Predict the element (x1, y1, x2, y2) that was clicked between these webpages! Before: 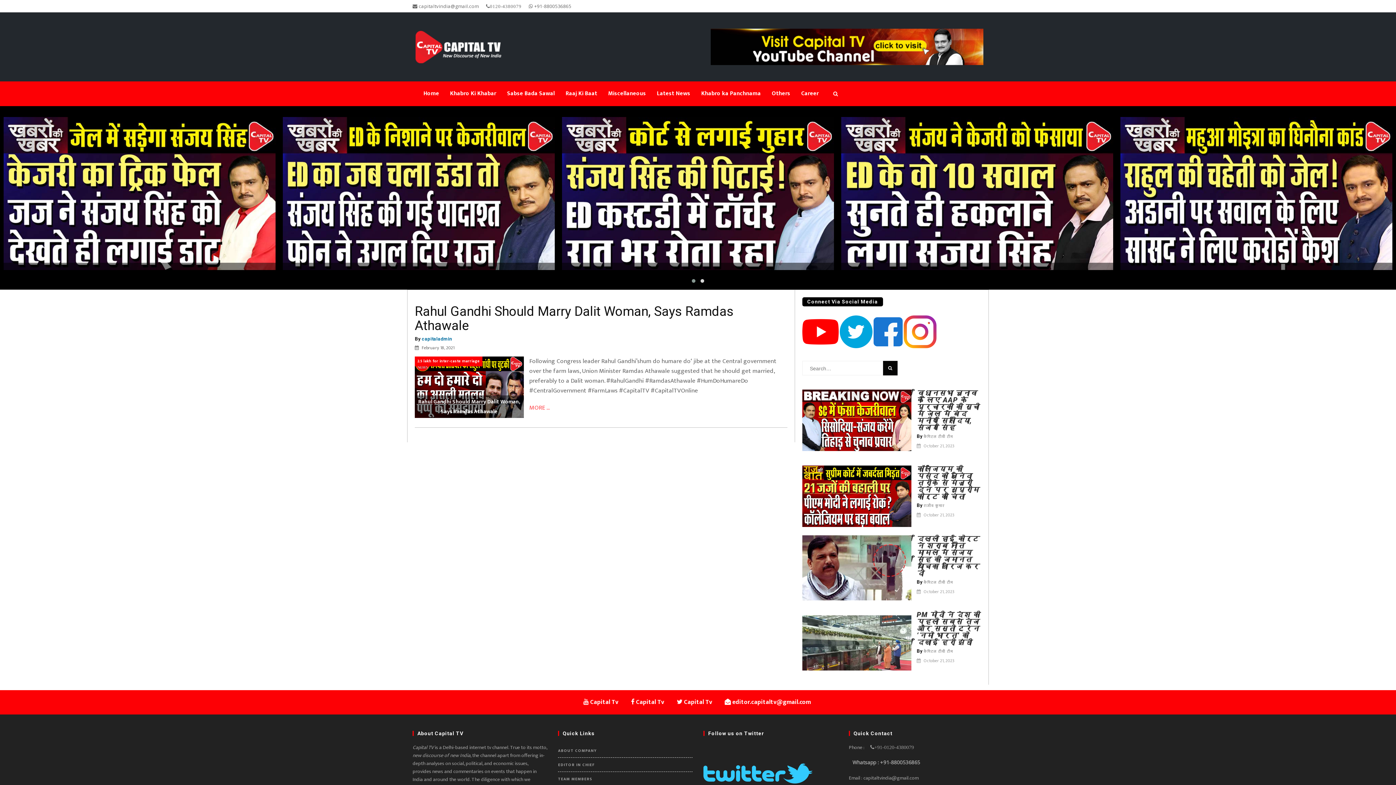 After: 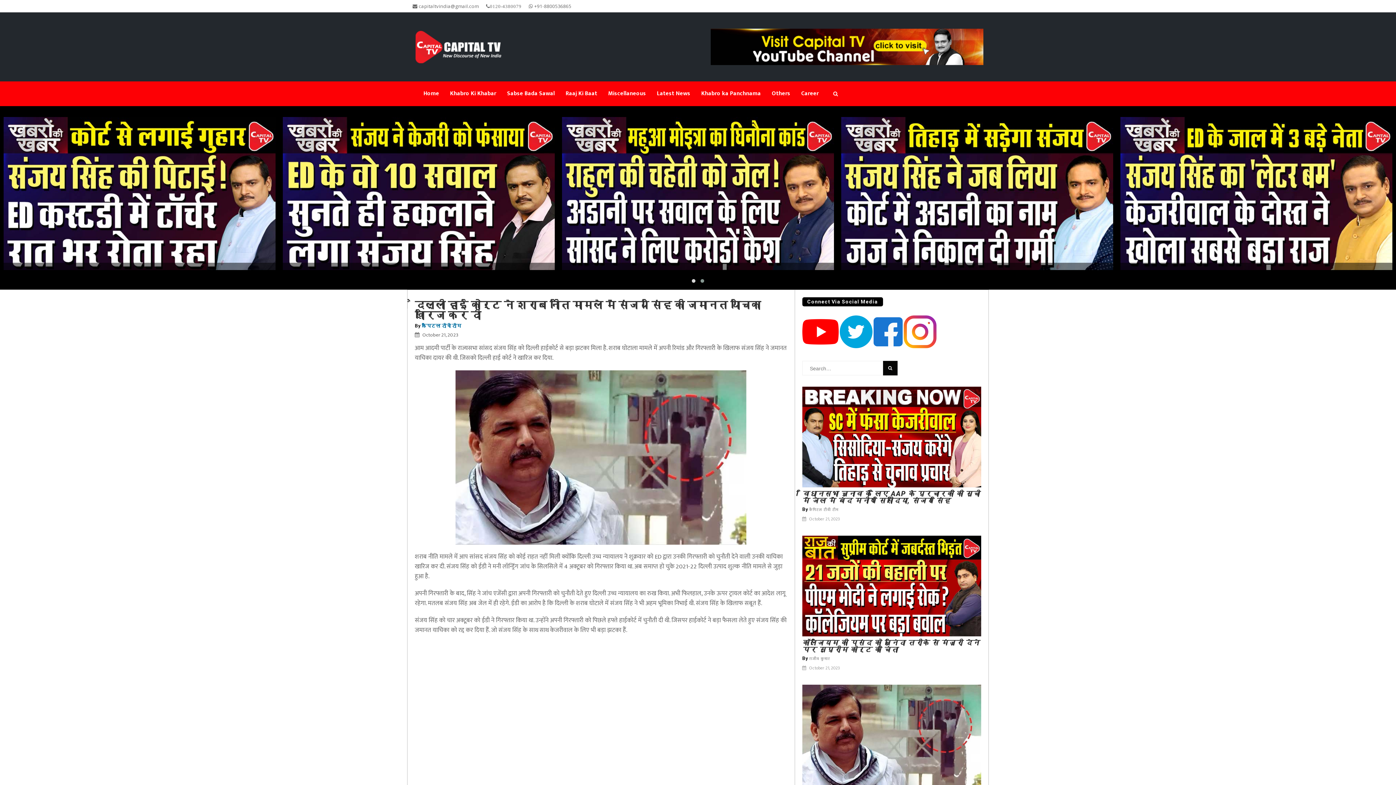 Action: label: दिल्ली हाई कोर्ट ने शराब नीति मामले में संजय सिंह की जमानत याचिका खारिज कर दी bbox: (916, 534, 979, 577)